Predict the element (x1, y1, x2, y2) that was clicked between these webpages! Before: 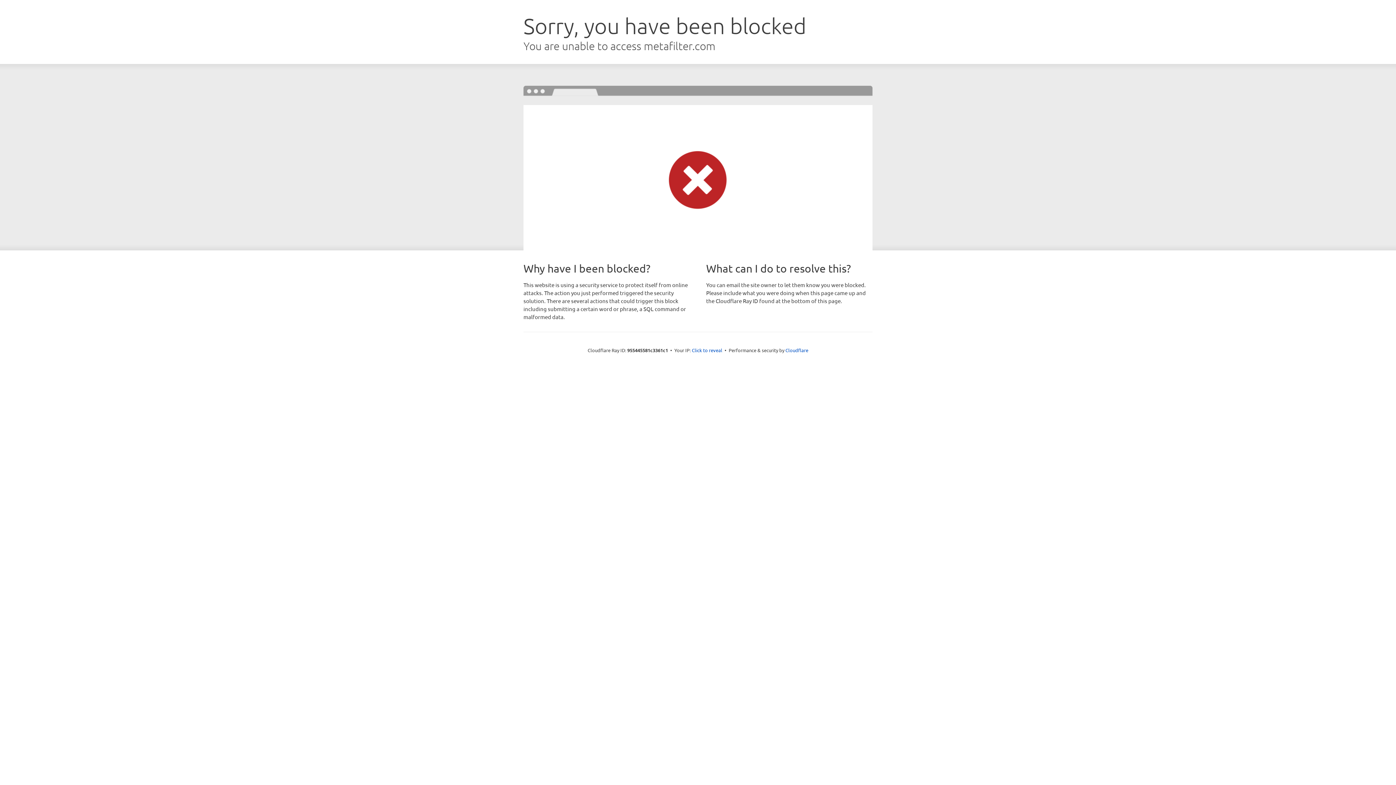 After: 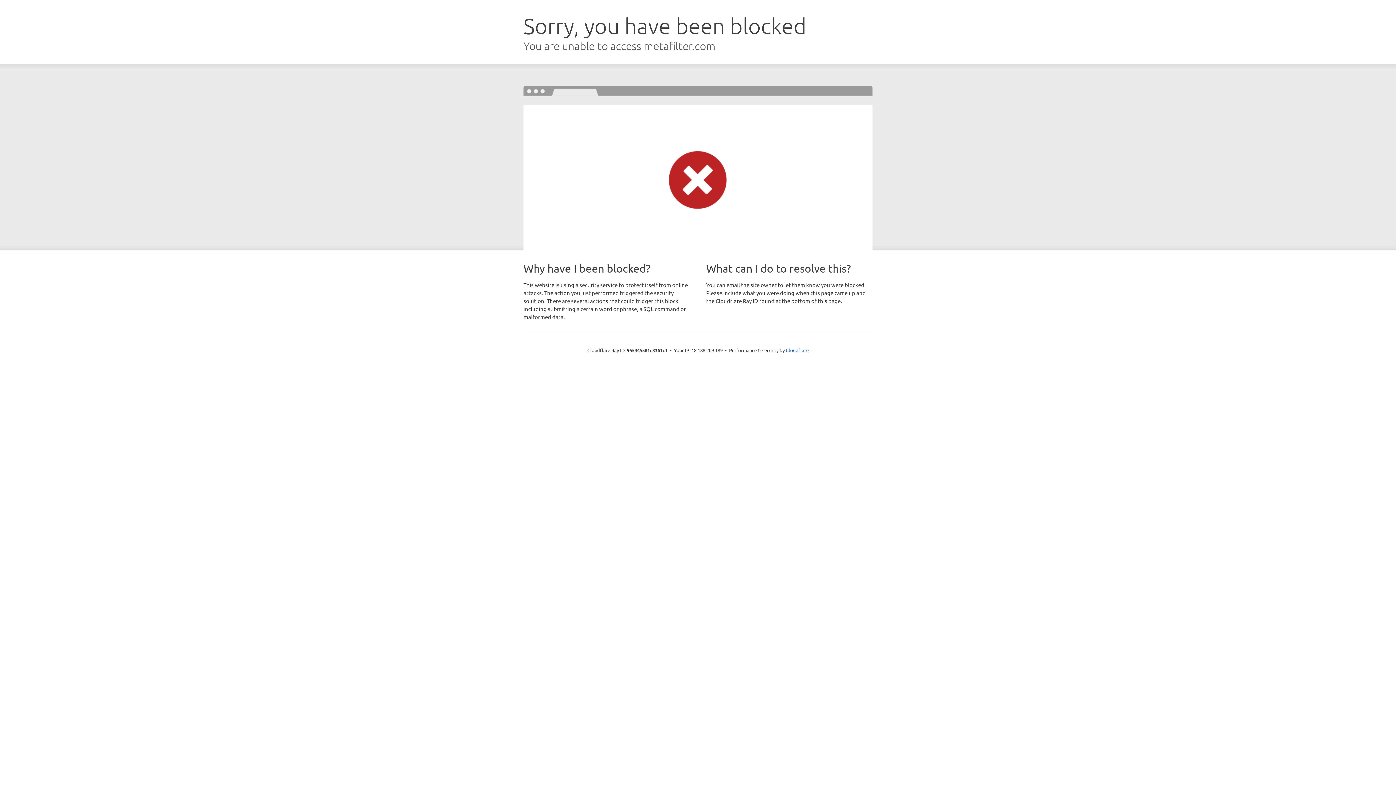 Action: label: Click to reveal bbox: (692, 346, 722, 353)